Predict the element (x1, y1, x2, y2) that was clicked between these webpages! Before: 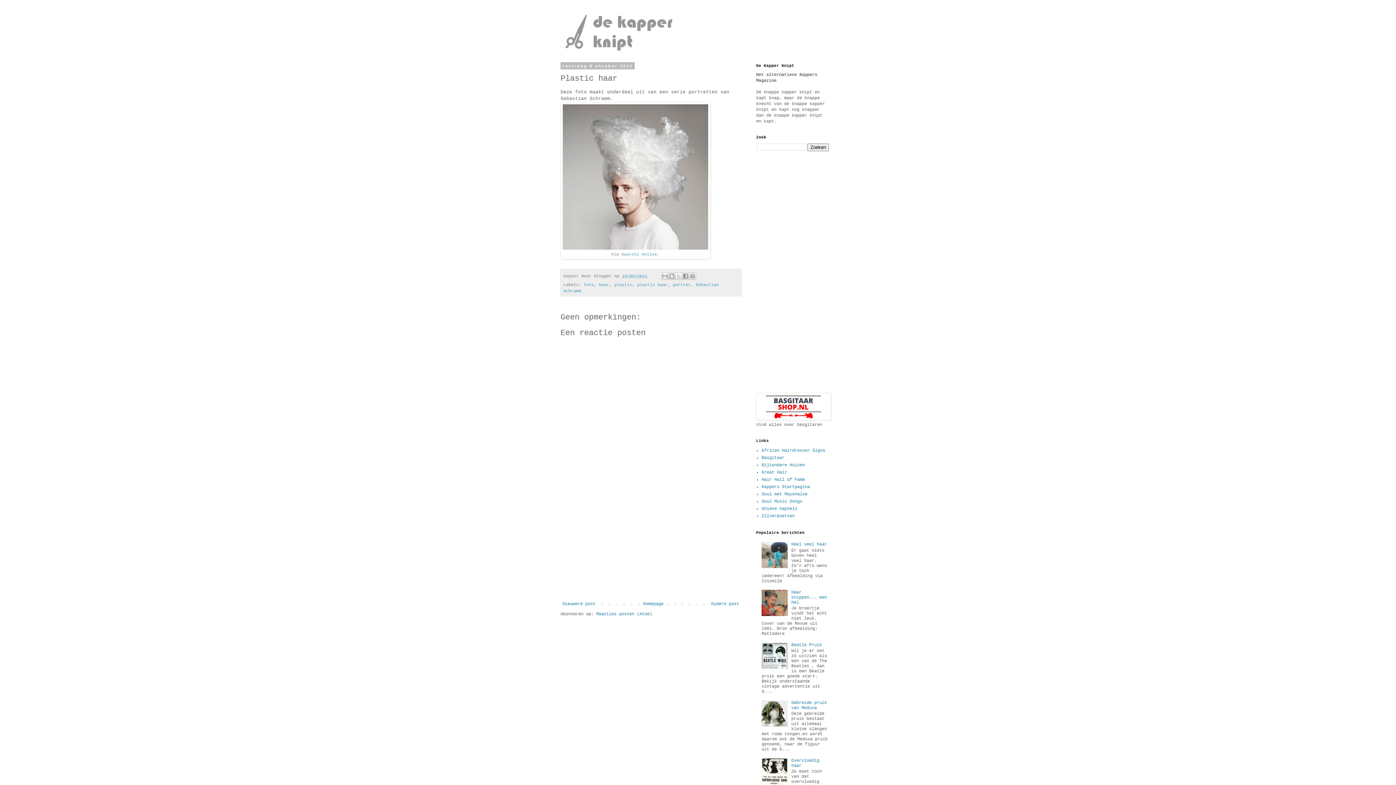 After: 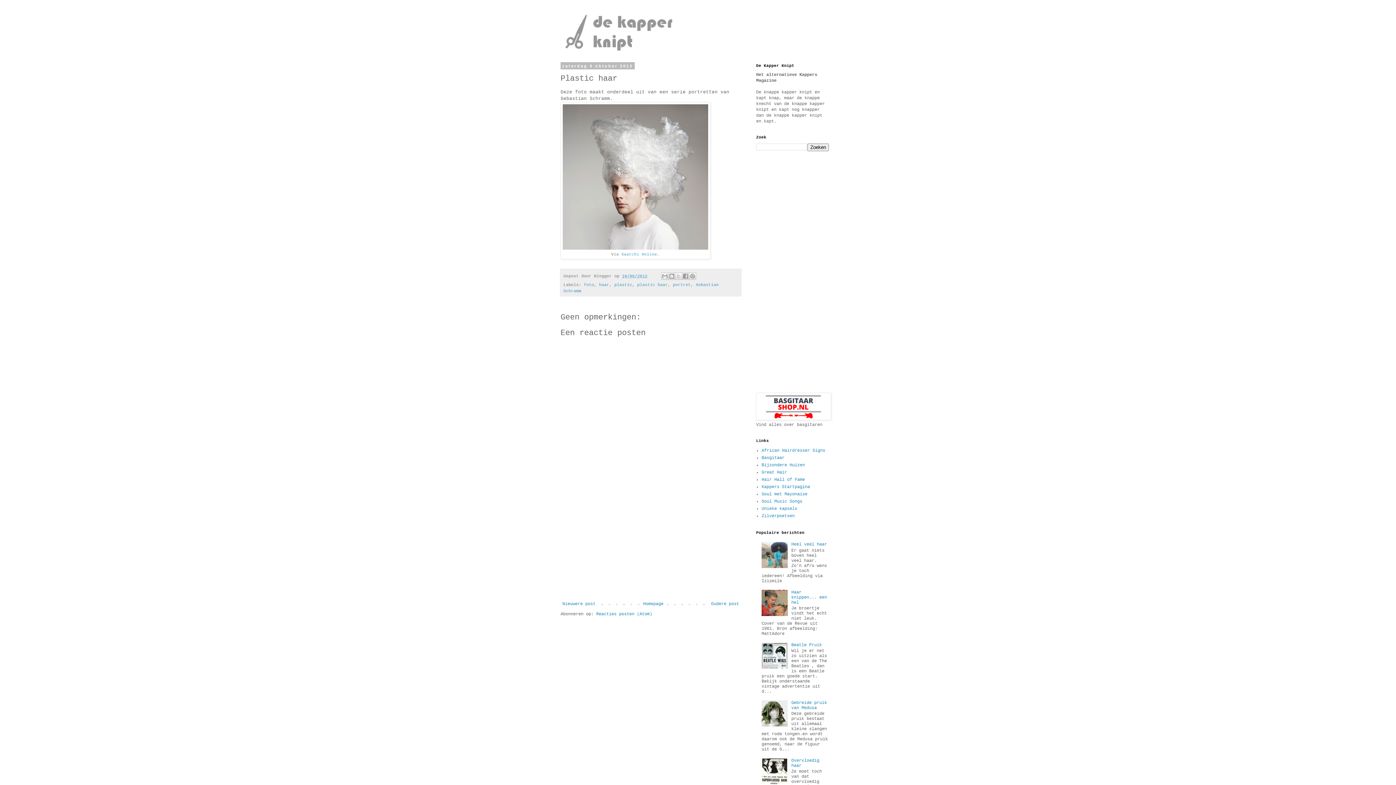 Action: label: 10/06/2012 bbox: (622, 274, 647, 278)